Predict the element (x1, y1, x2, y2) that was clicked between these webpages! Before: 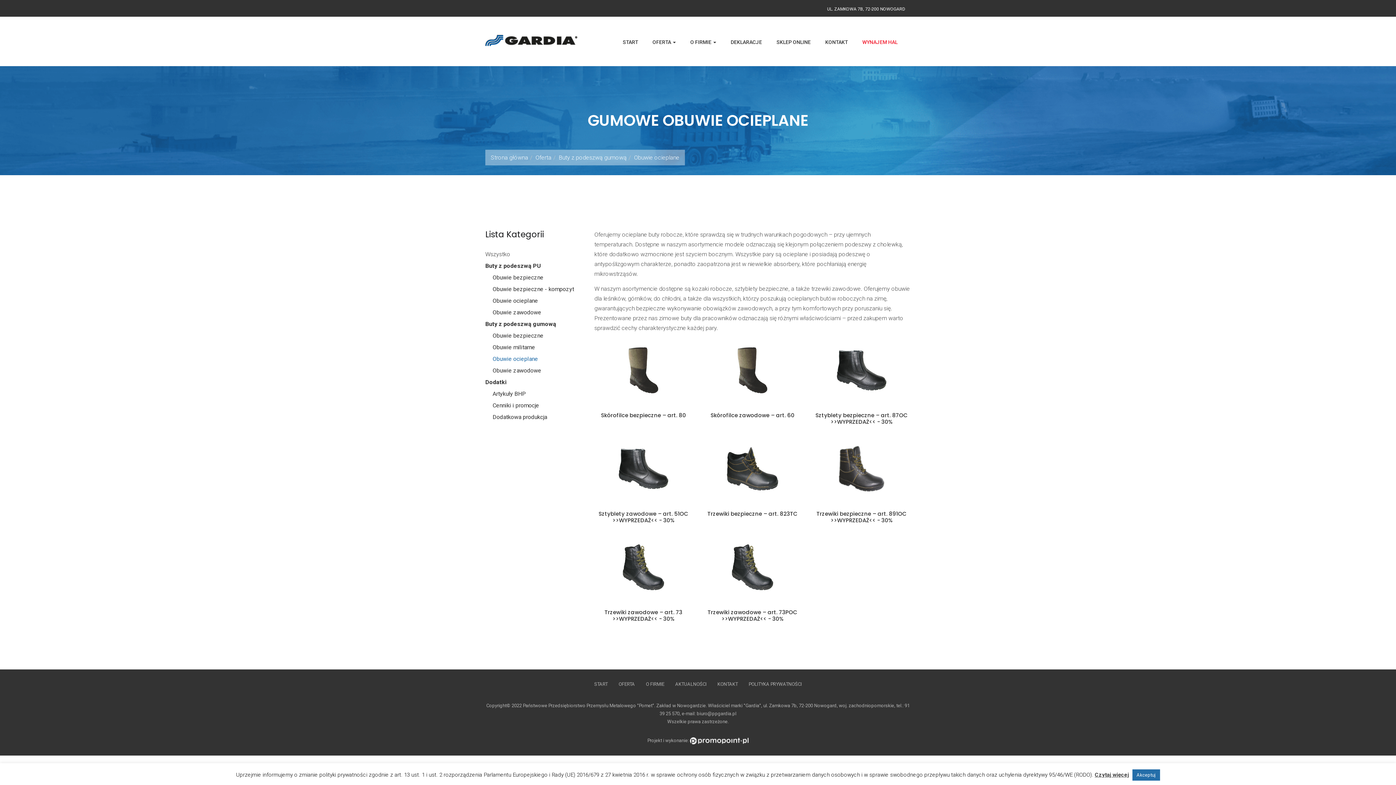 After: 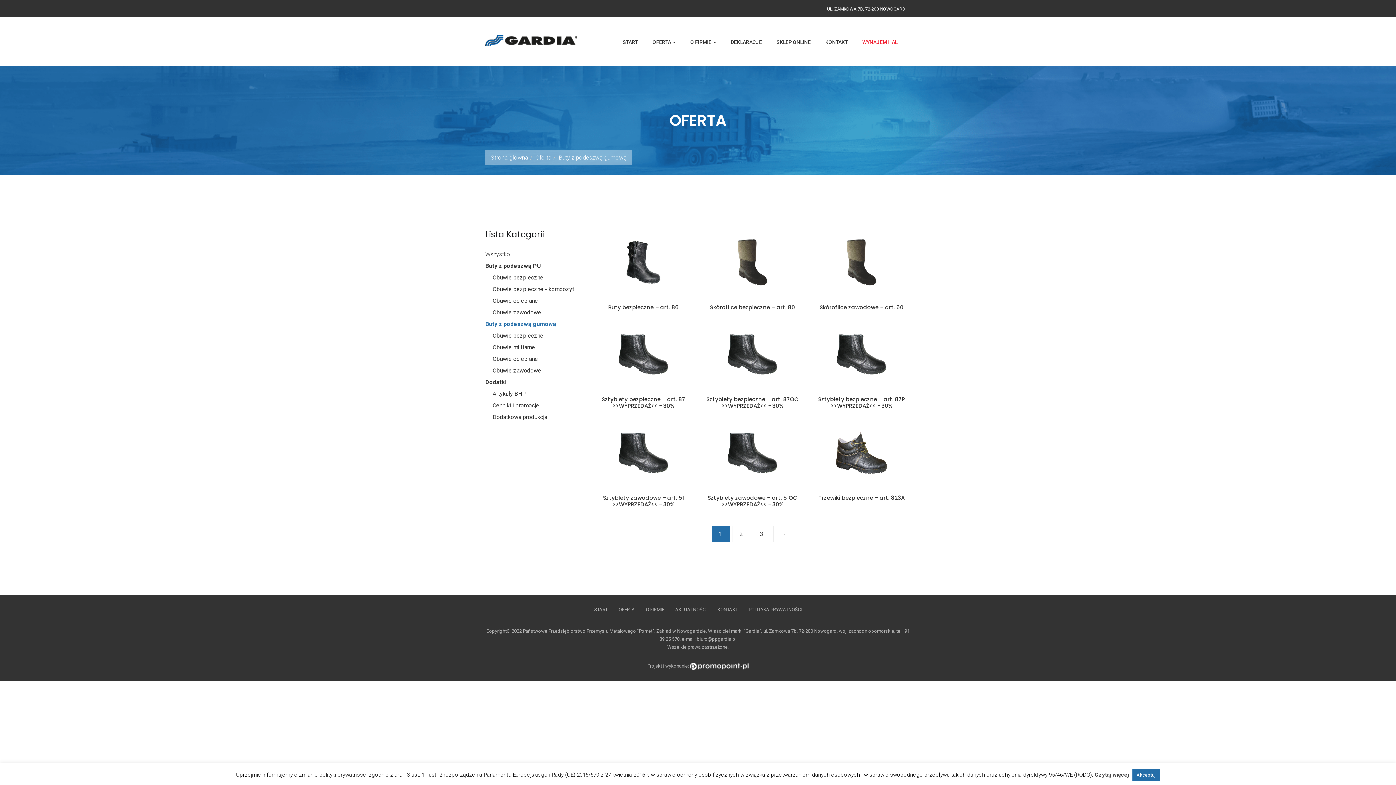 Action: bbox: (558, 154, 626, 161) label: Buty z podeszwą gumową